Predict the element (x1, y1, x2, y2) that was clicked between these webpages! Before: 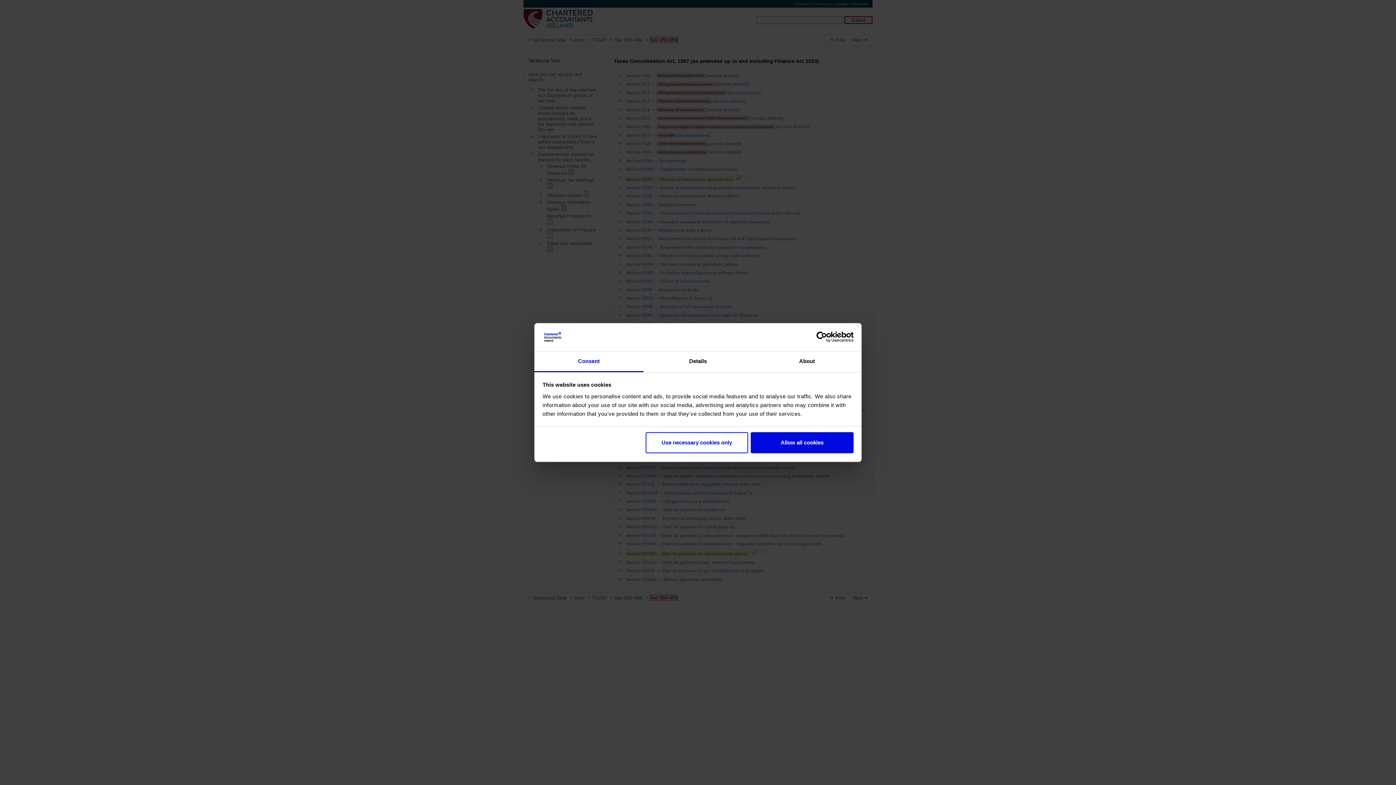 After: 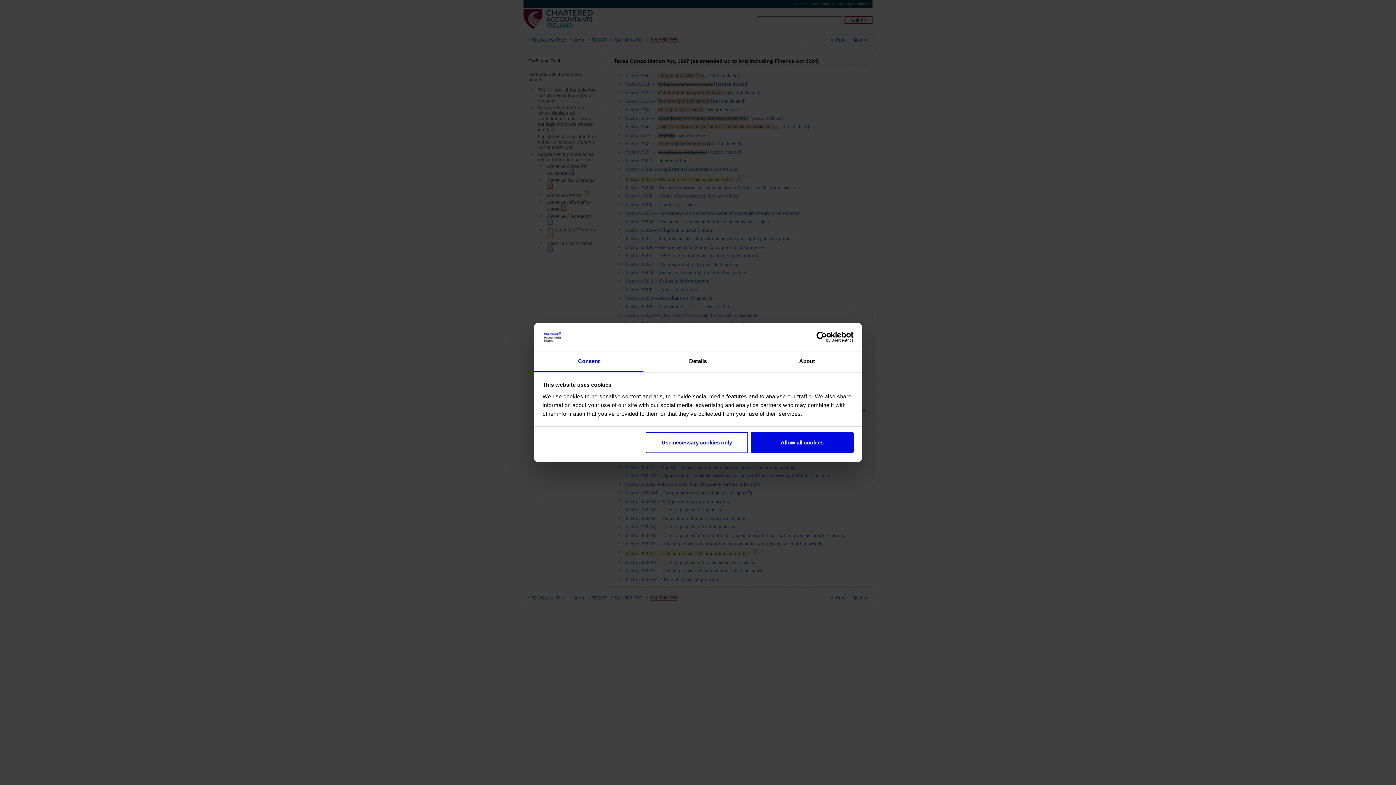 Action: label: Consent bbox: (534, 351, 643, 372)